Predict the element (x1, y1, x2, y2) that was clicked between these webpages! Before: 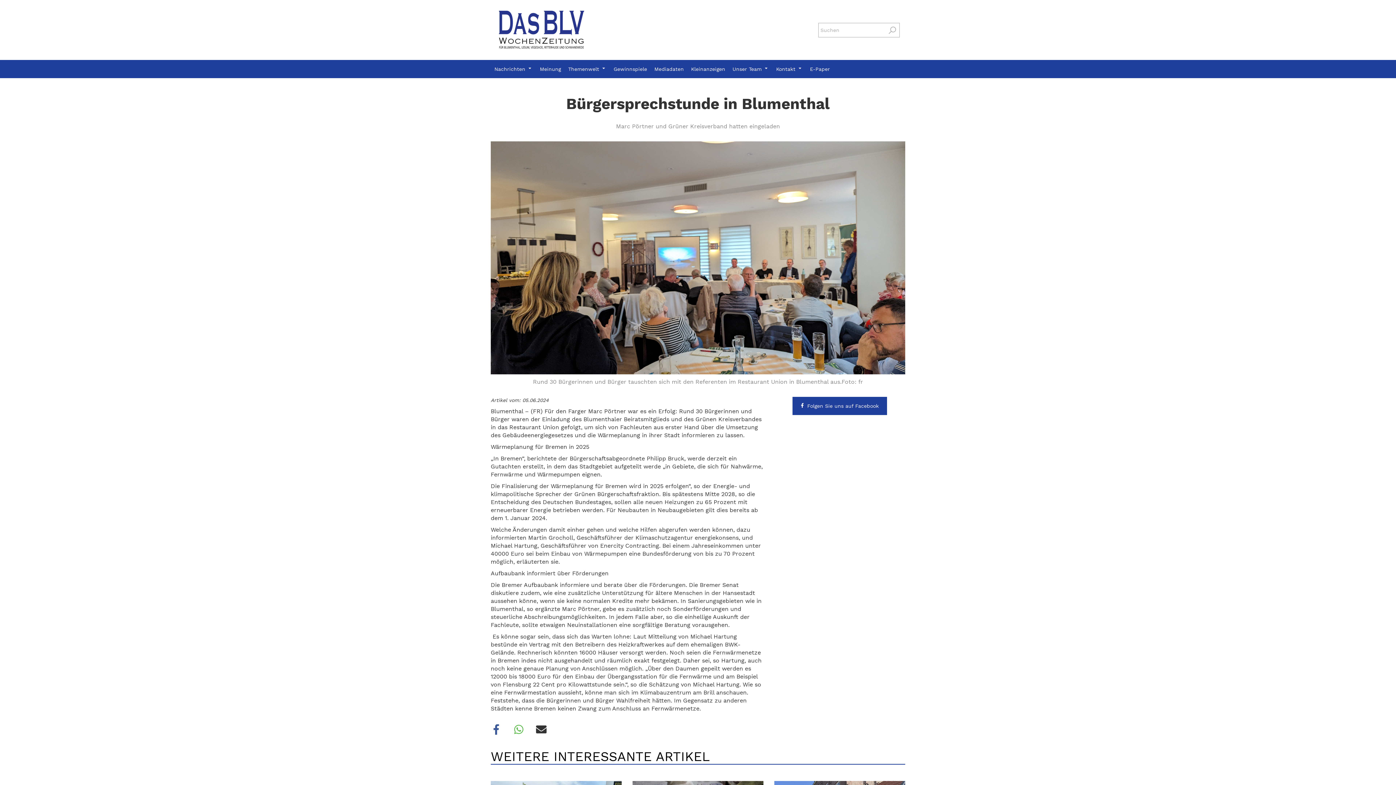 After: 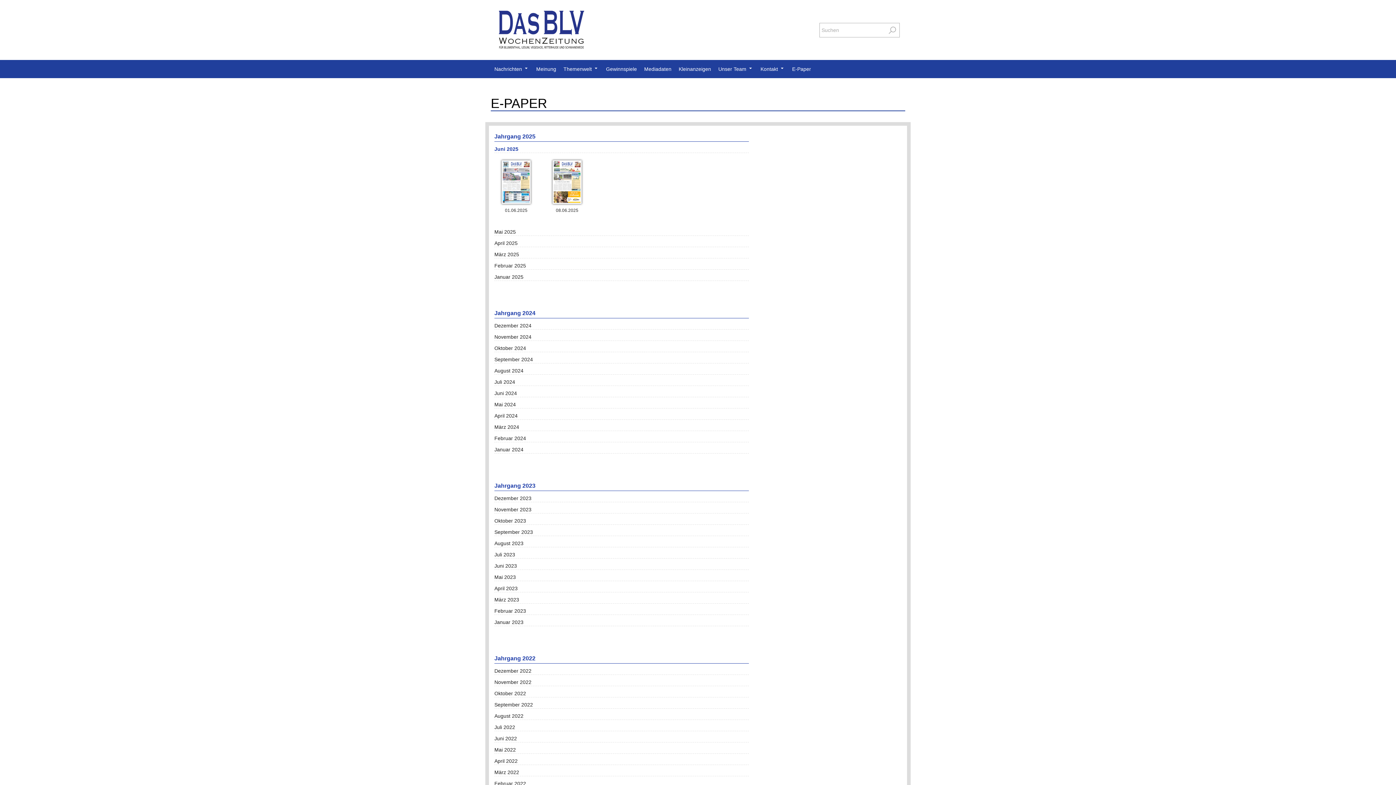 Action: label: E-Paper bbox: (810, 66, 830, 73)